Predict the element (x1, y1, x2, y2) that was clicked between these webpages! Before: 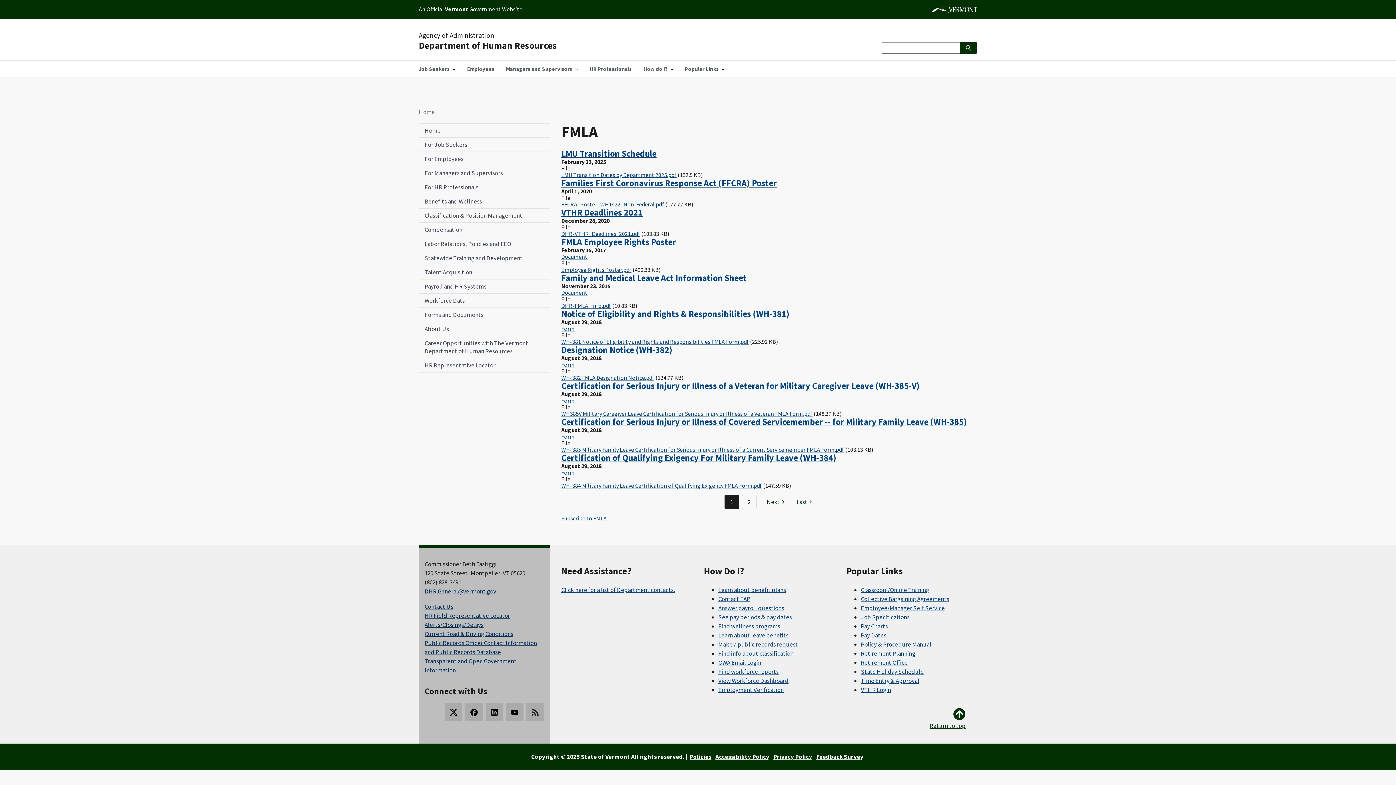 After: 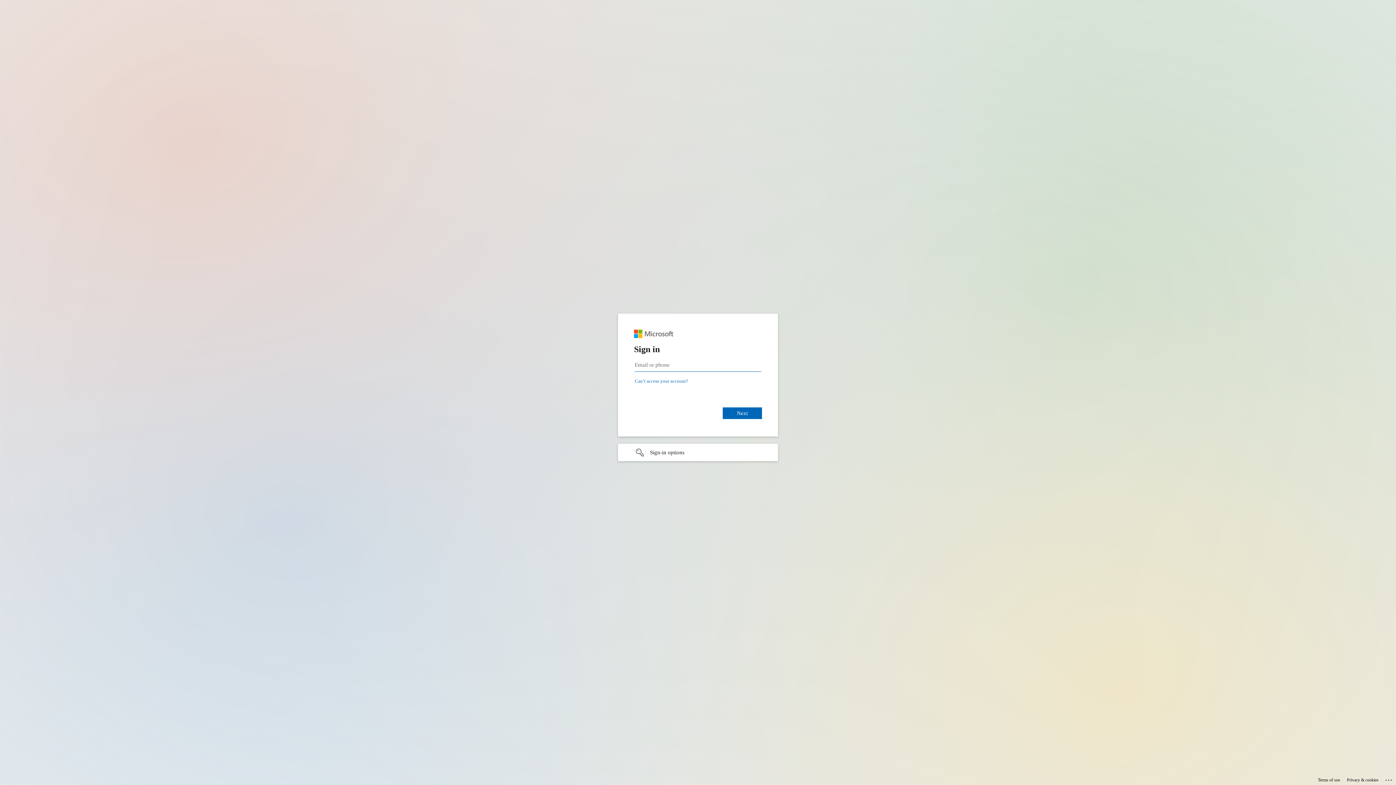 Action: label: OWA Email Login bbox: (718, 658, 761, 666)